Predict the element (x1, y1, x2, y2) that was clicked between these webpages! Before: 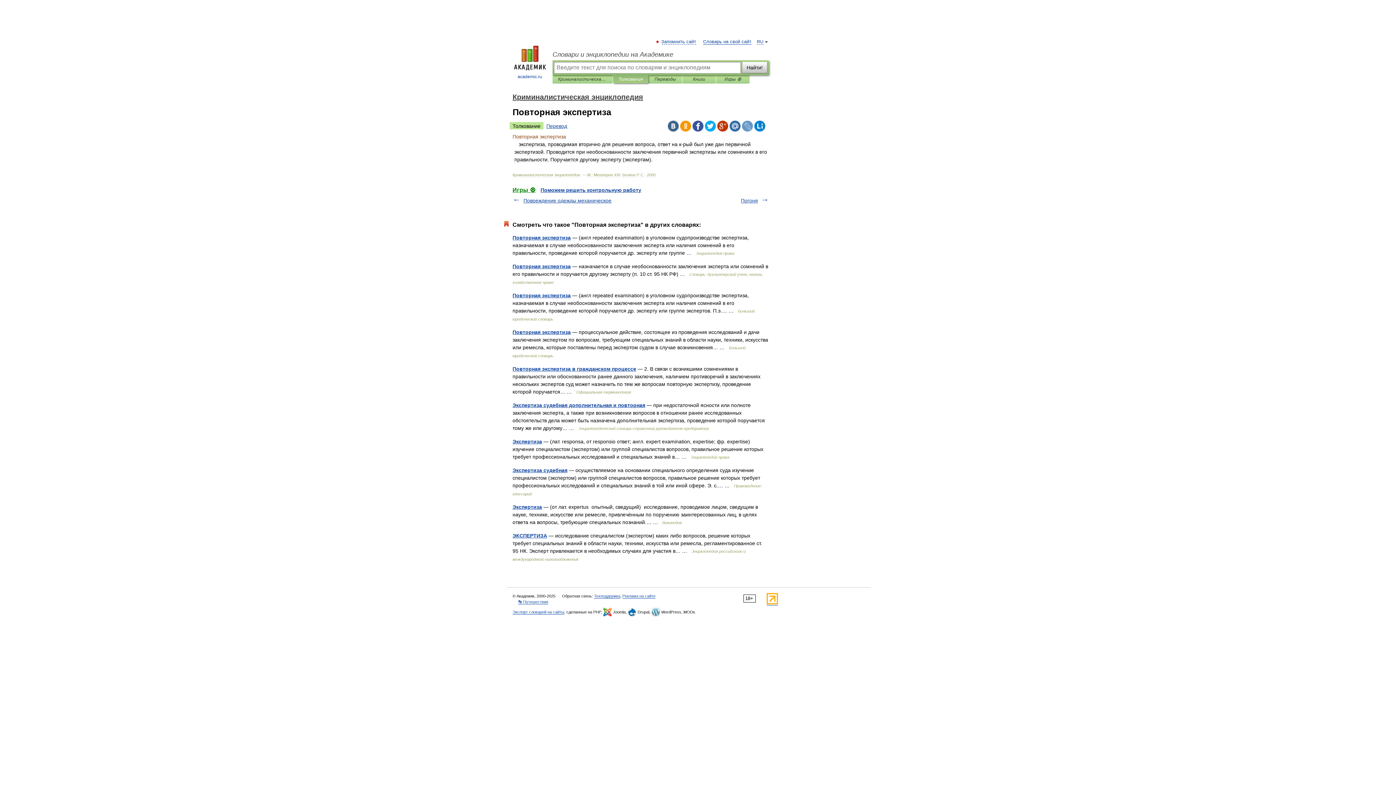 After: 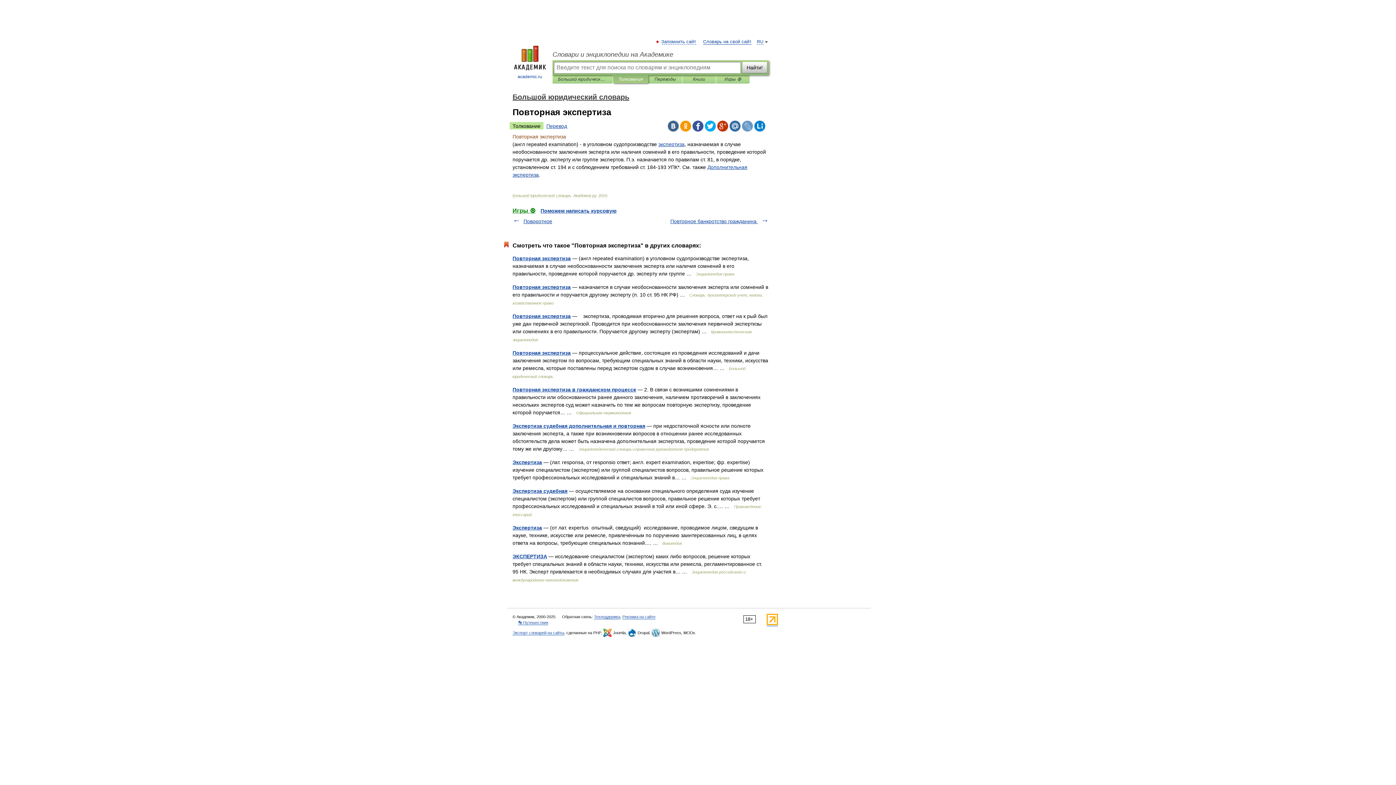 Action: bbox: (512, 292, 570, 298) label: Повторная экспертиза